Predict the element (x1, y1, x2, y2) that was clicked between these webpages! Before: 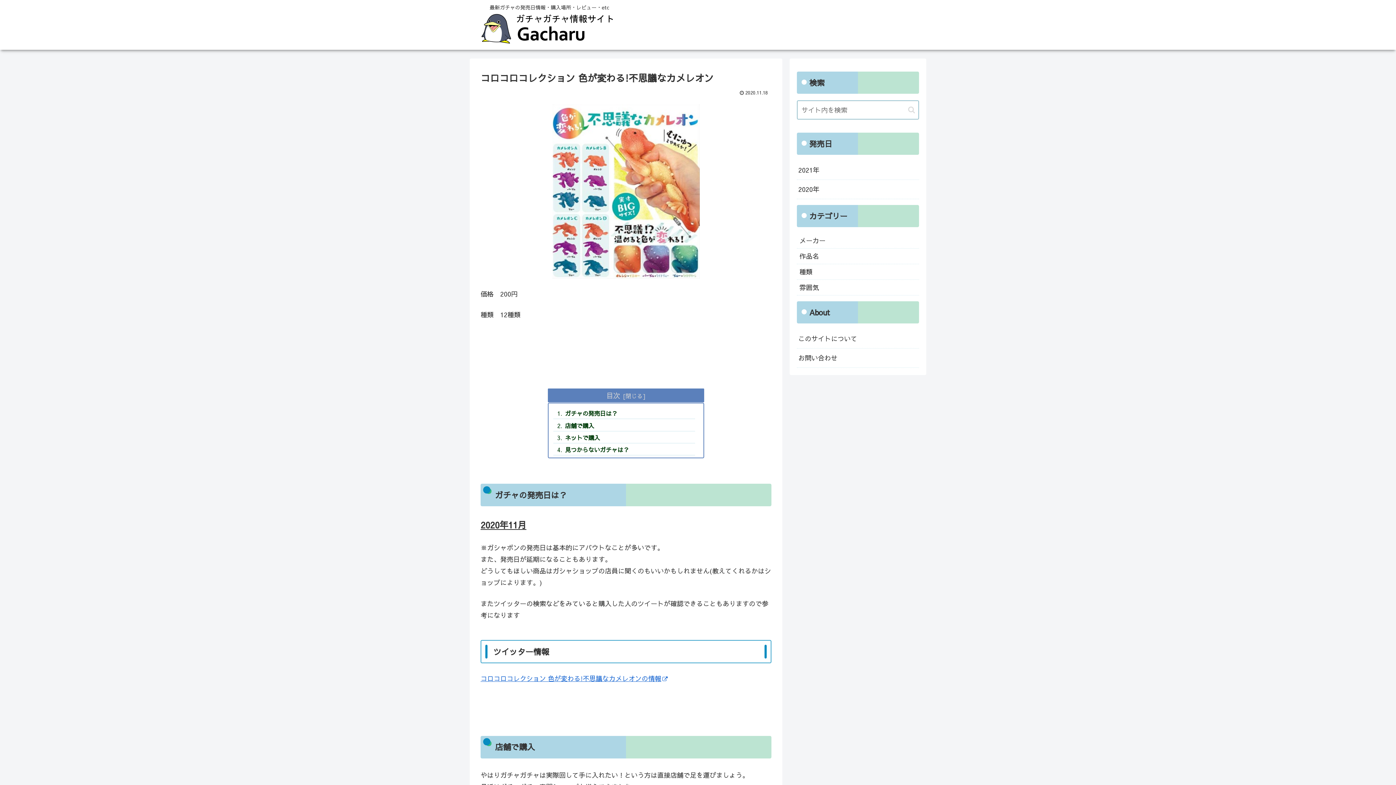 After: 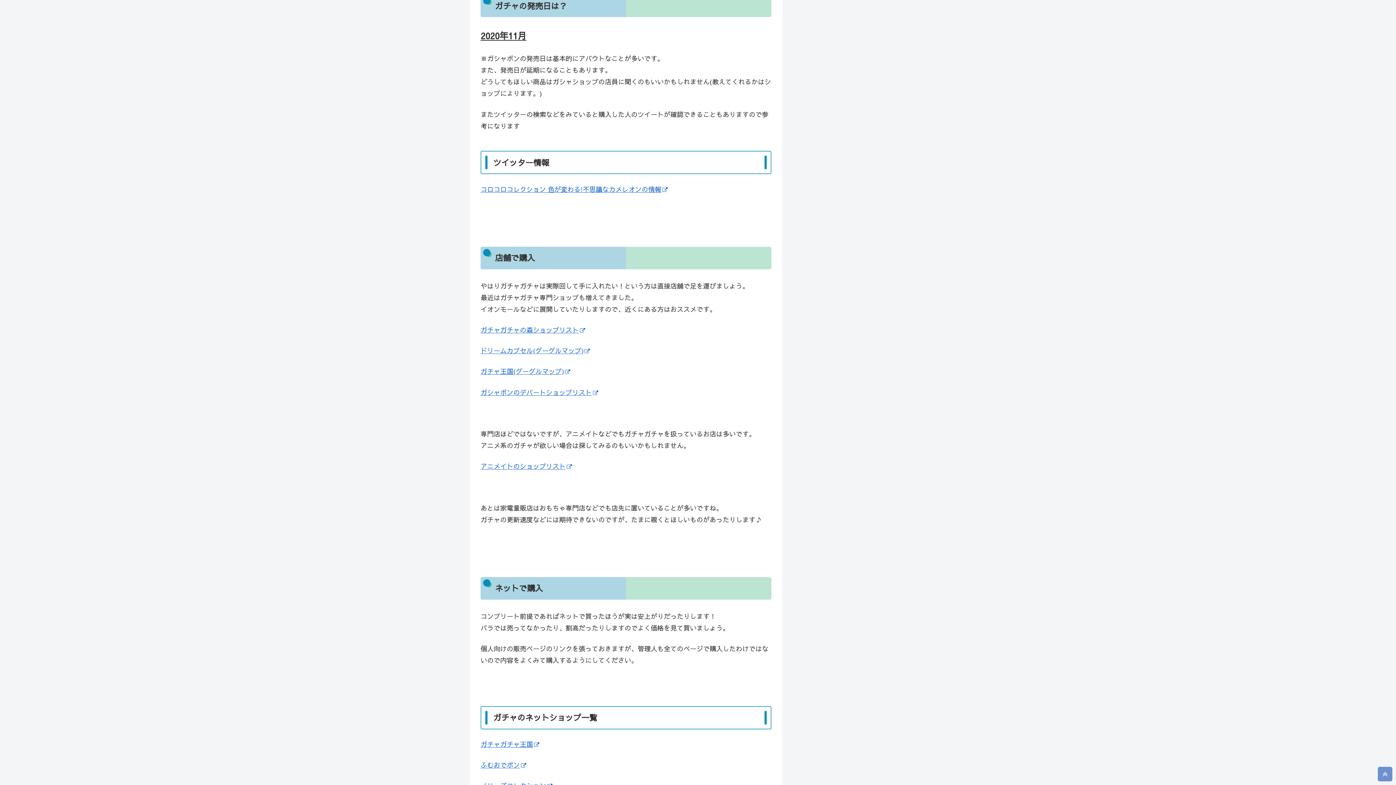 Action: bbox: (553, 408, 695, 419) label: ガチャの発売日は？